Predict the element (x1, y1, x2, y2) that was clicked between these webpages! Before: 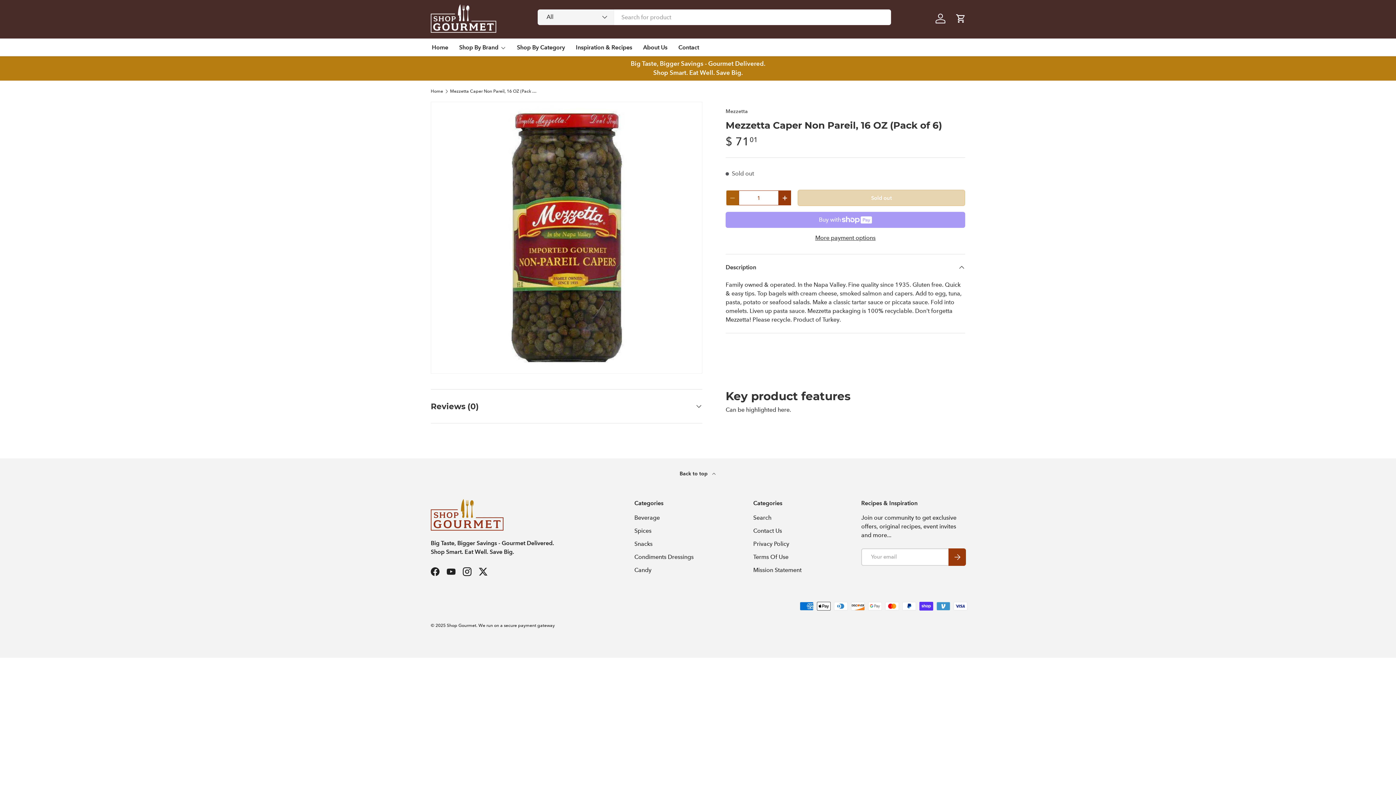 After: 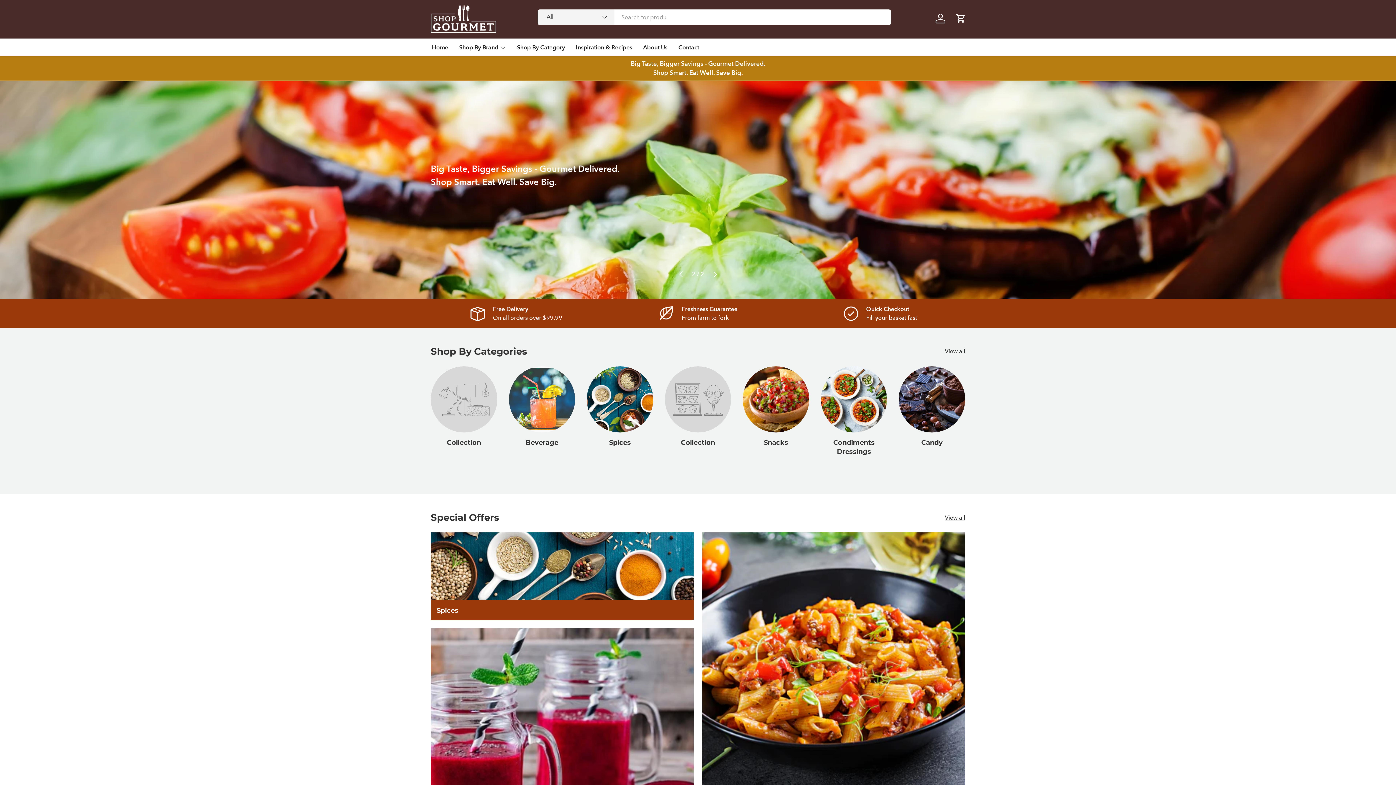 Action: label: Home bbox: (430, 89, 443, 93)